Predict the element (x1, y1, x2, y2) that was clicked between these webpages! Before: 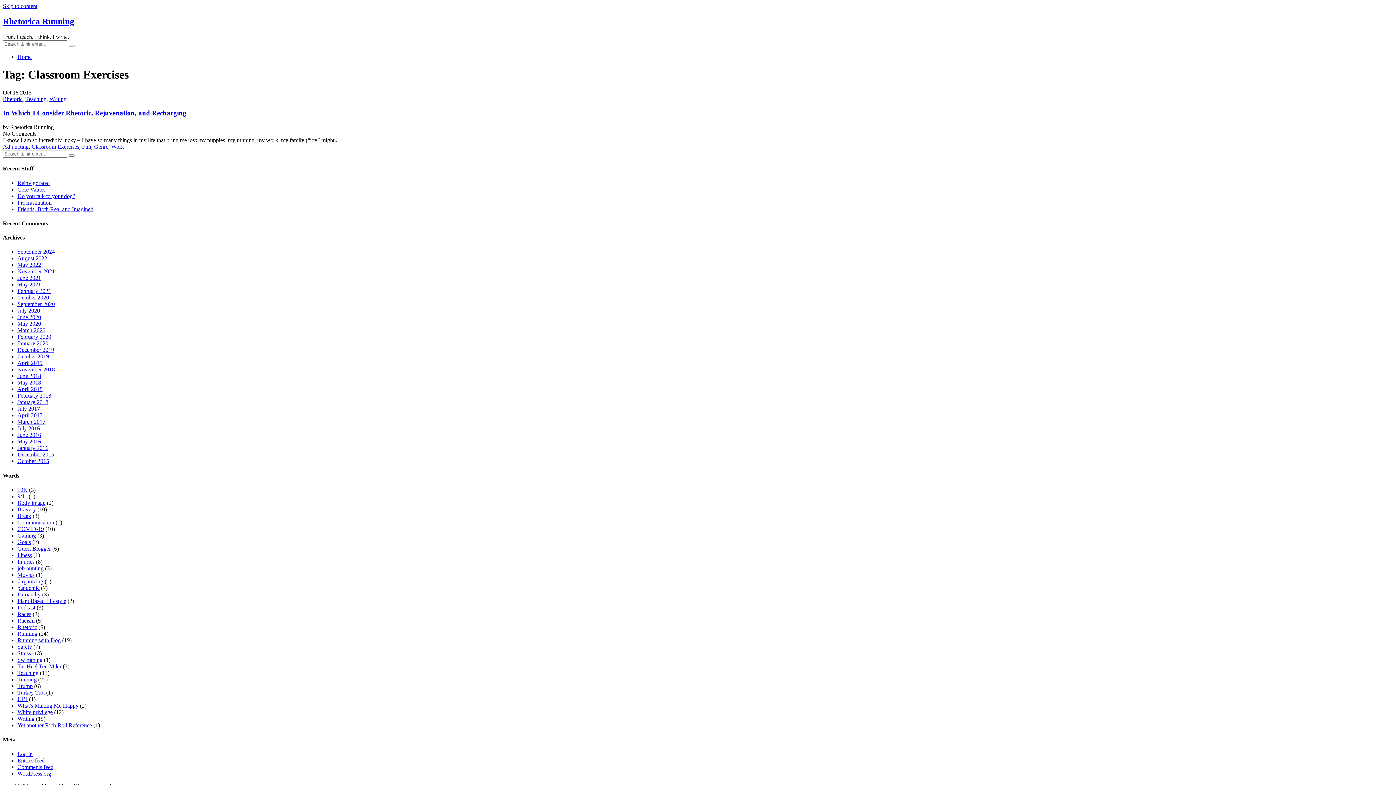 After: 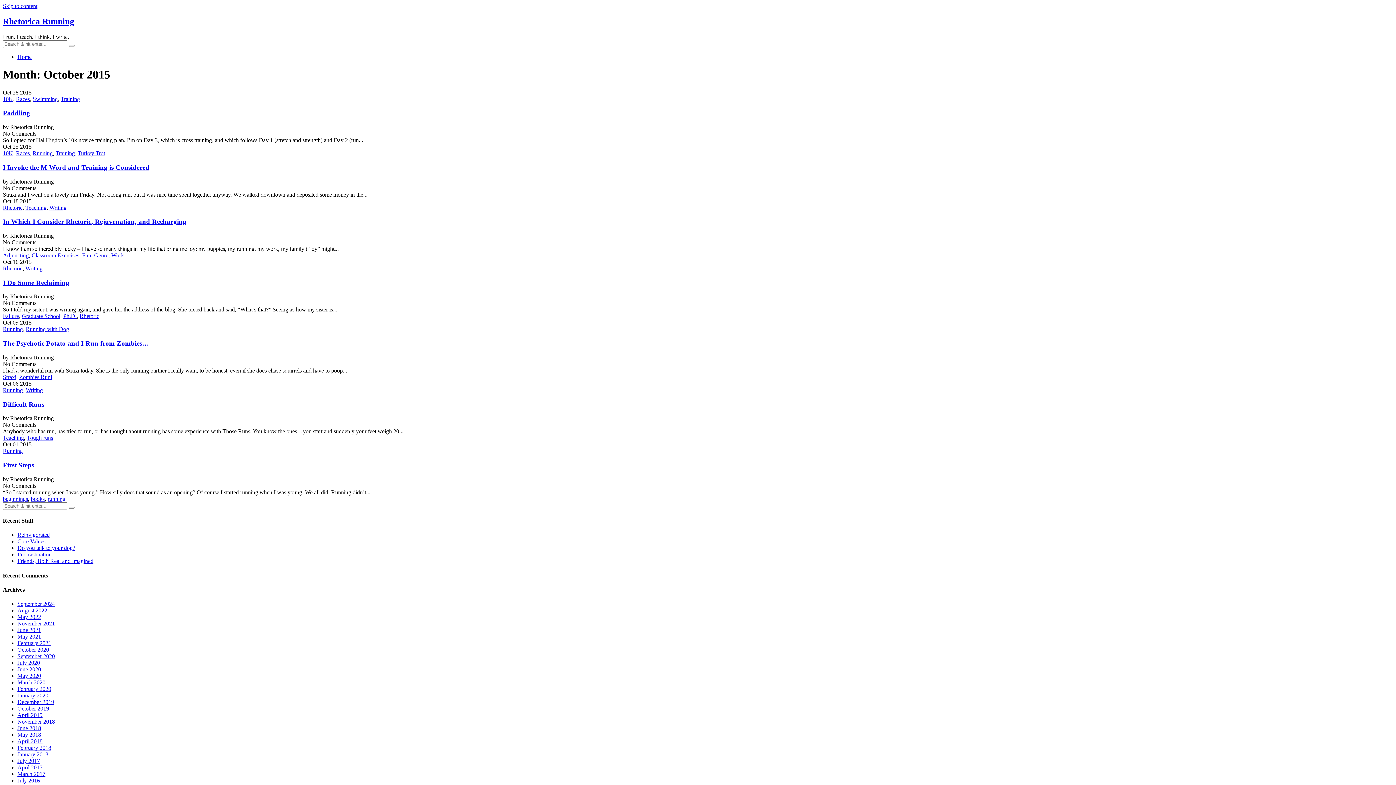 Action: label: October 2015 bbox: (17, 458, 49, 464)